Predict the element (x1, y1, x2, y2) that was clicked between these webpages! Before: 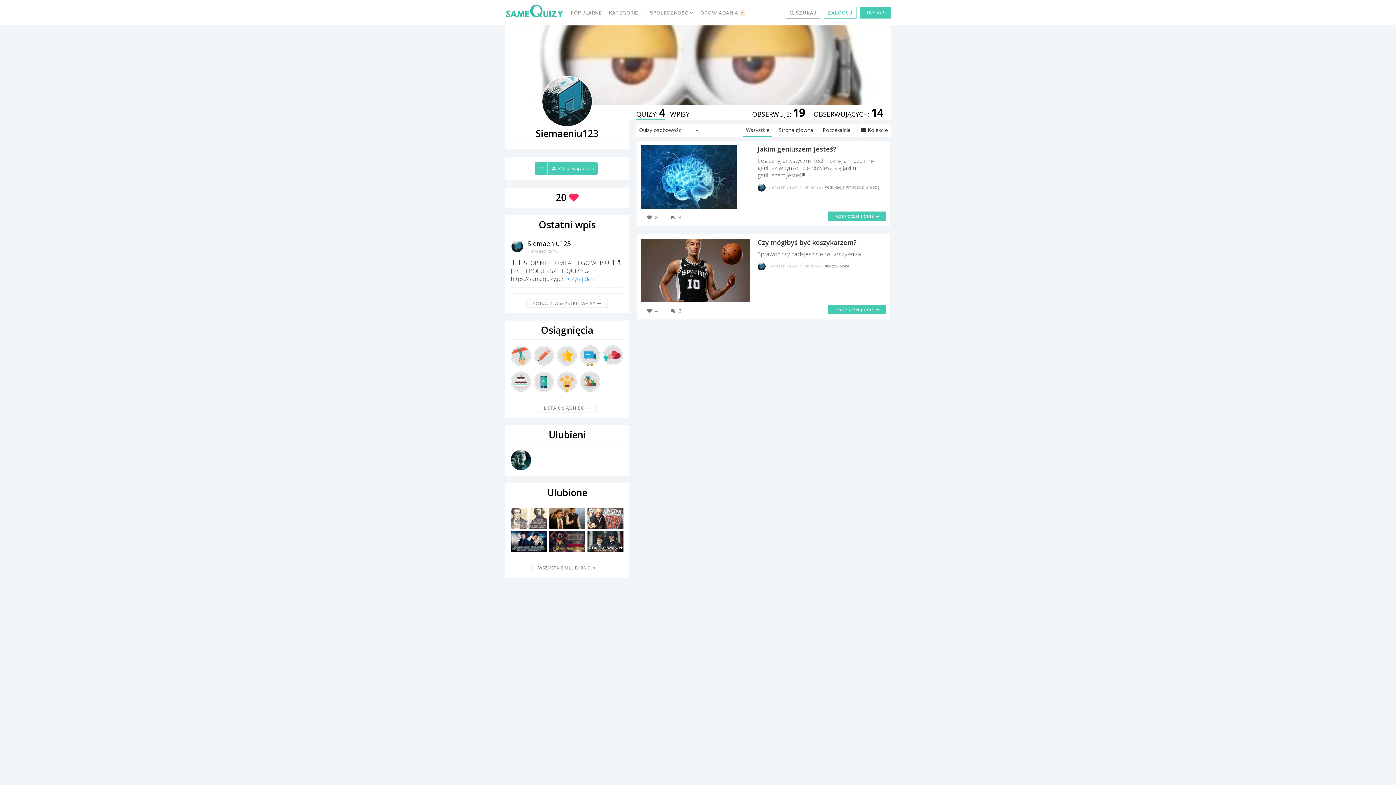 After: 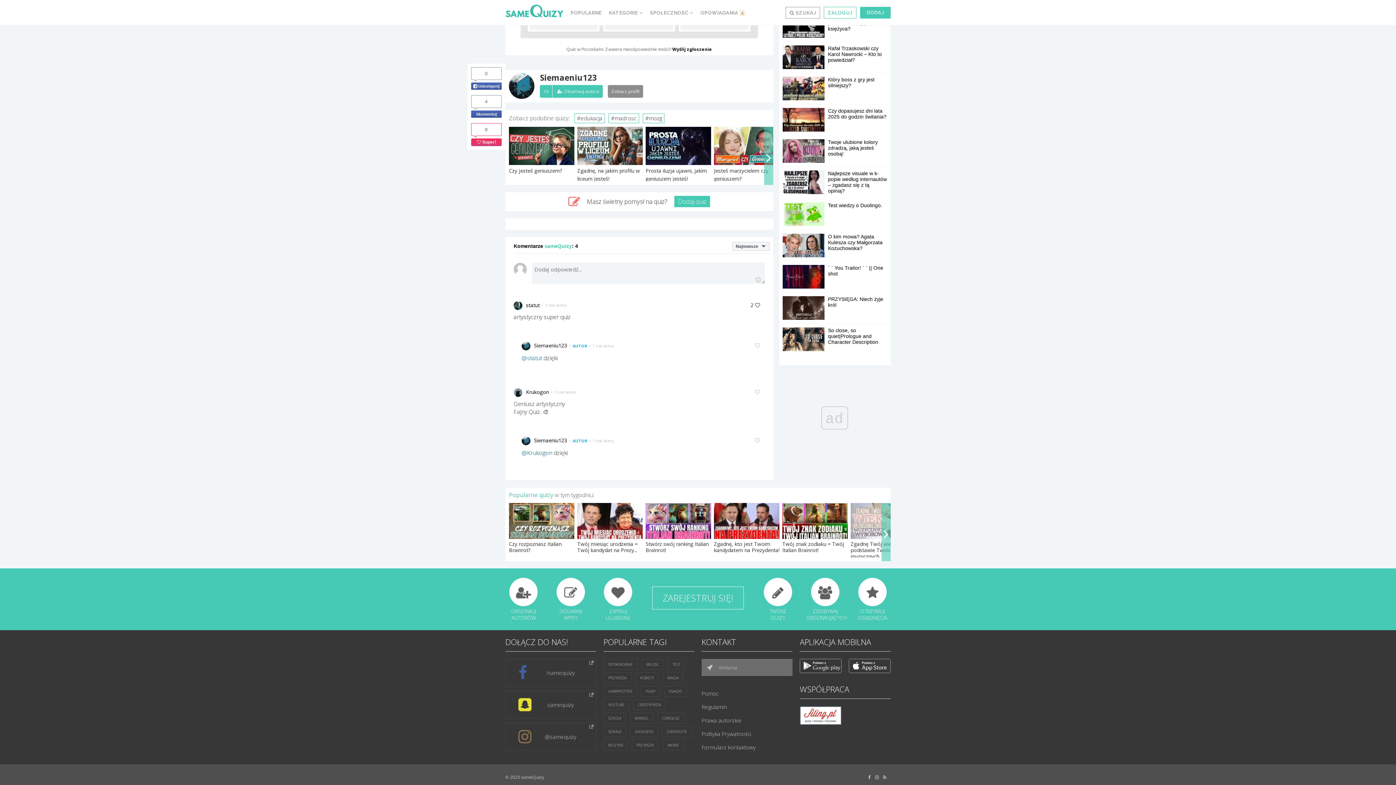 Action: label: 4 bbox: (665, 212, 687, 222)